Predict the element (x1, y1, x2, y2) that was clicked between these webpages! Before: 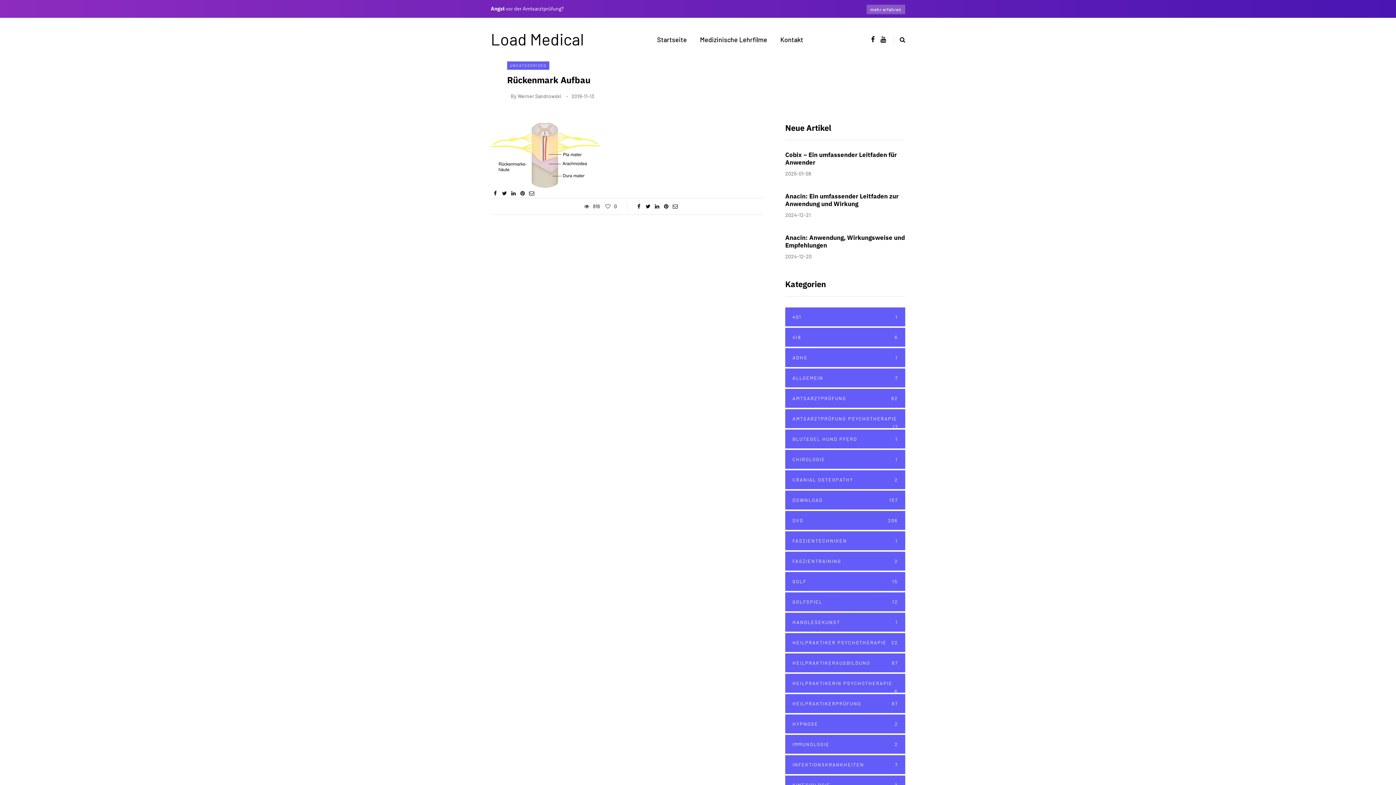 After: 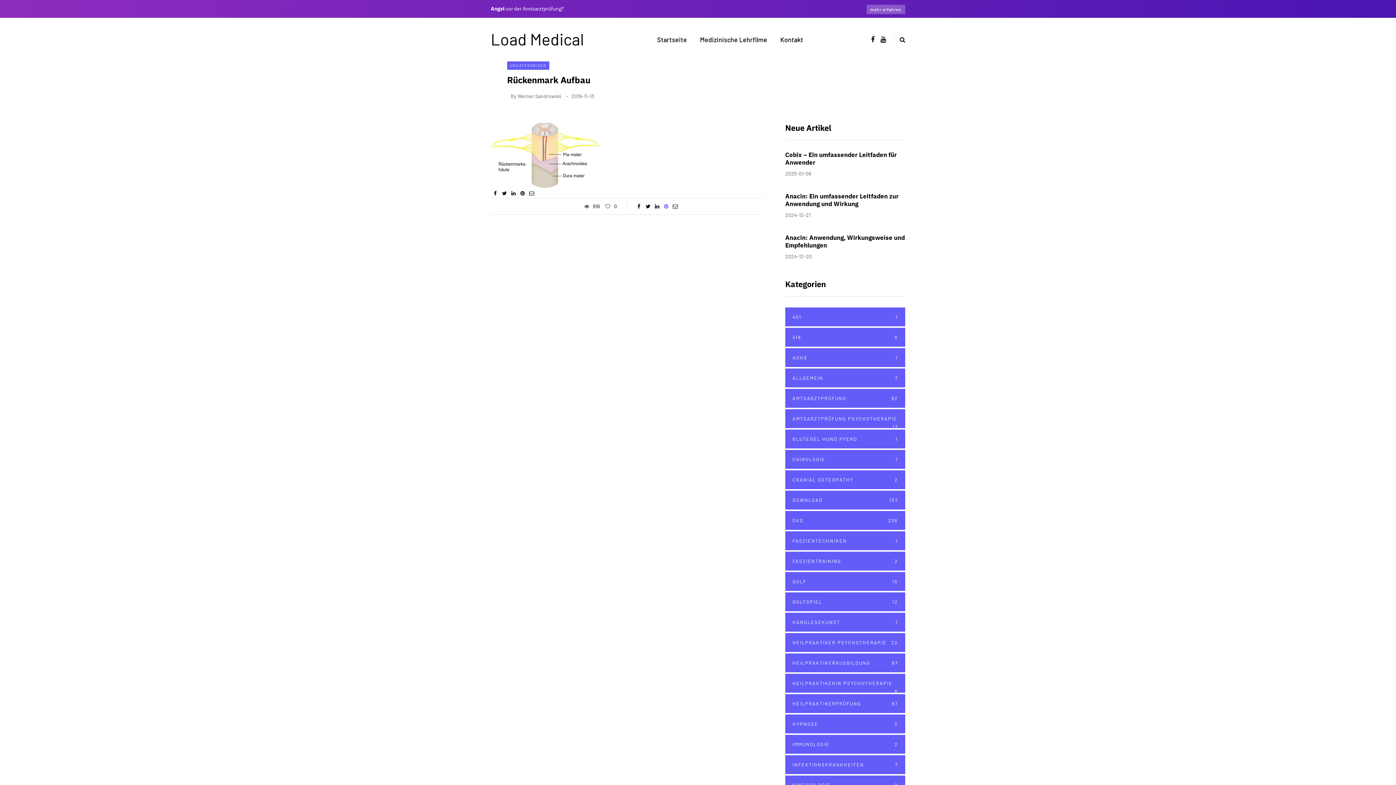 Action: bbox: (661, 202, 670, 210)